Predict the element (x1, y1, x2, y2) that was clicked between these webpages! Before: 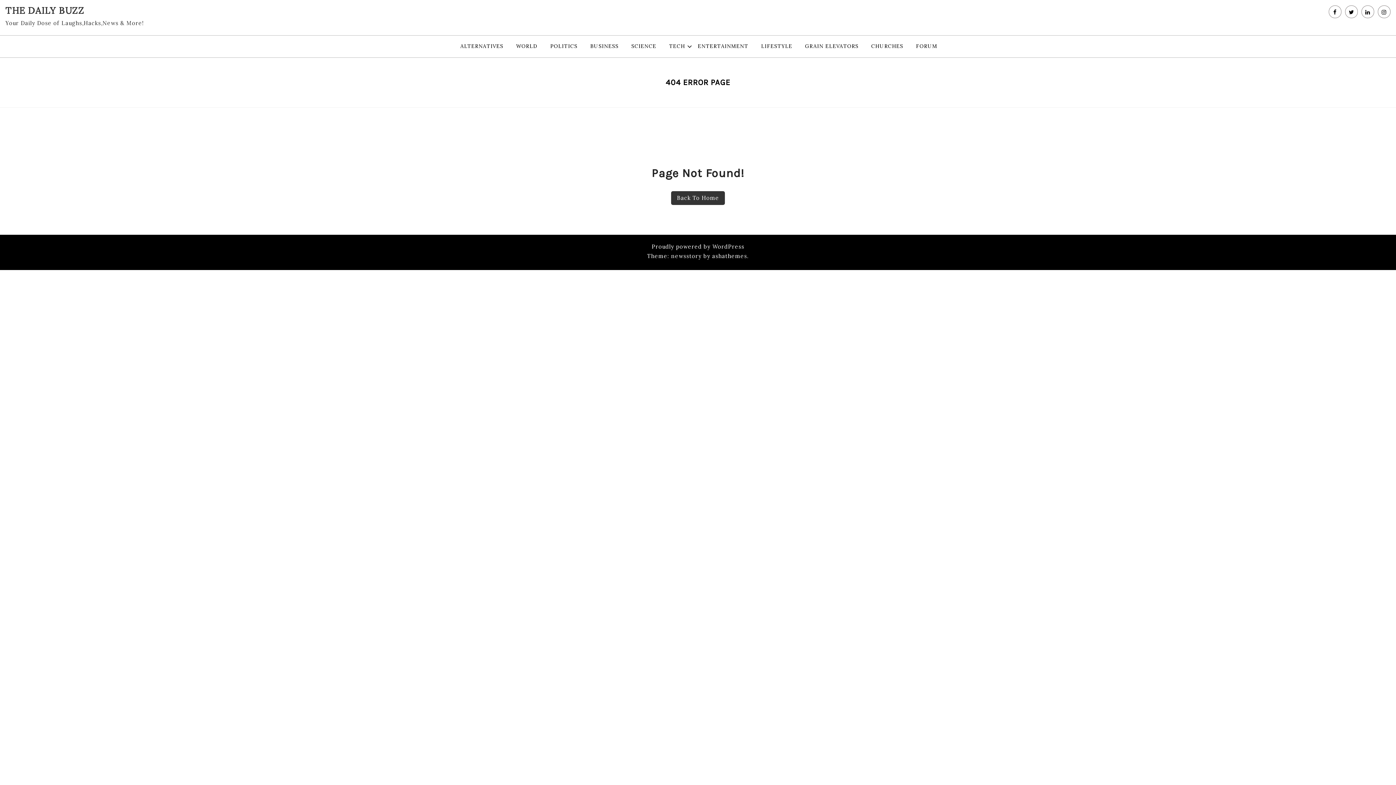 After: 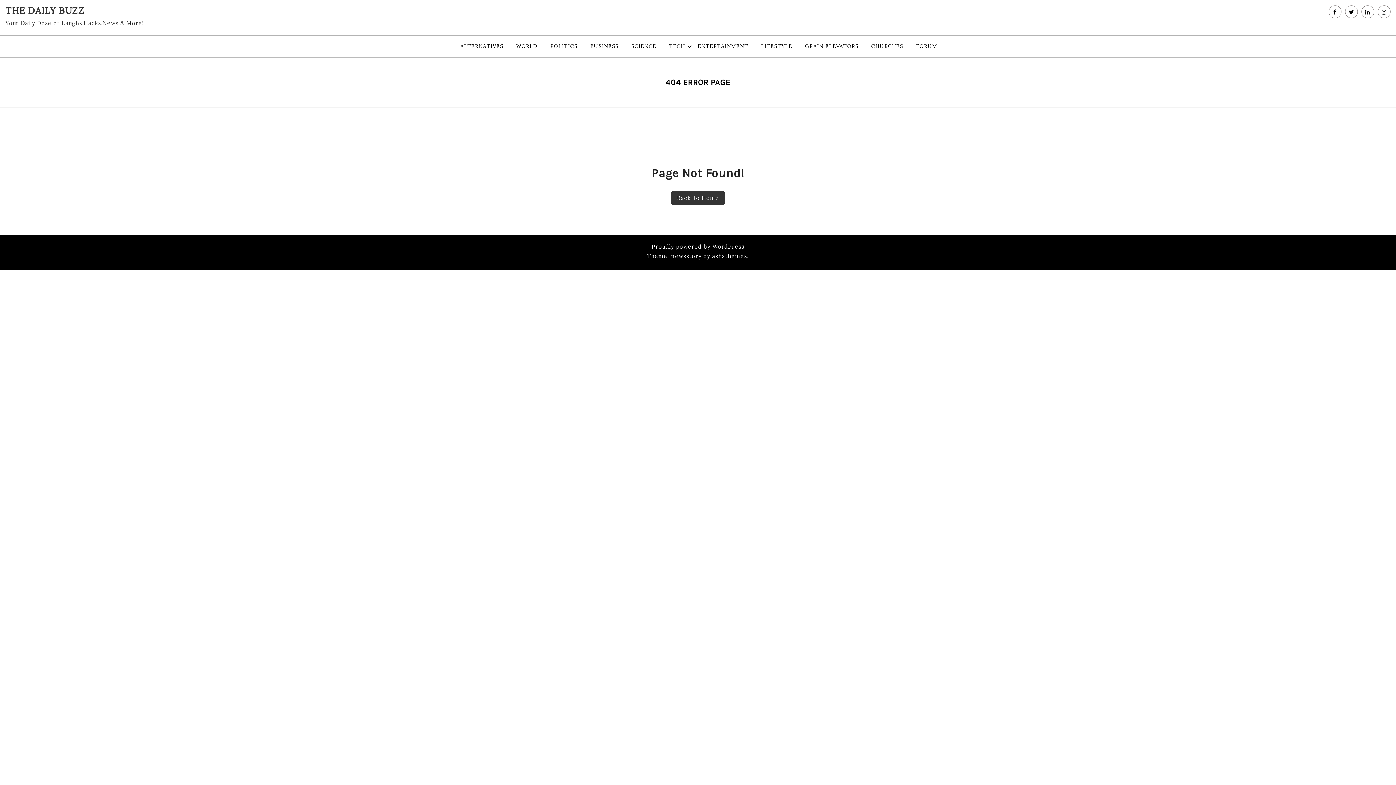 Action: bbox: (1345, 5, 1358, 18)